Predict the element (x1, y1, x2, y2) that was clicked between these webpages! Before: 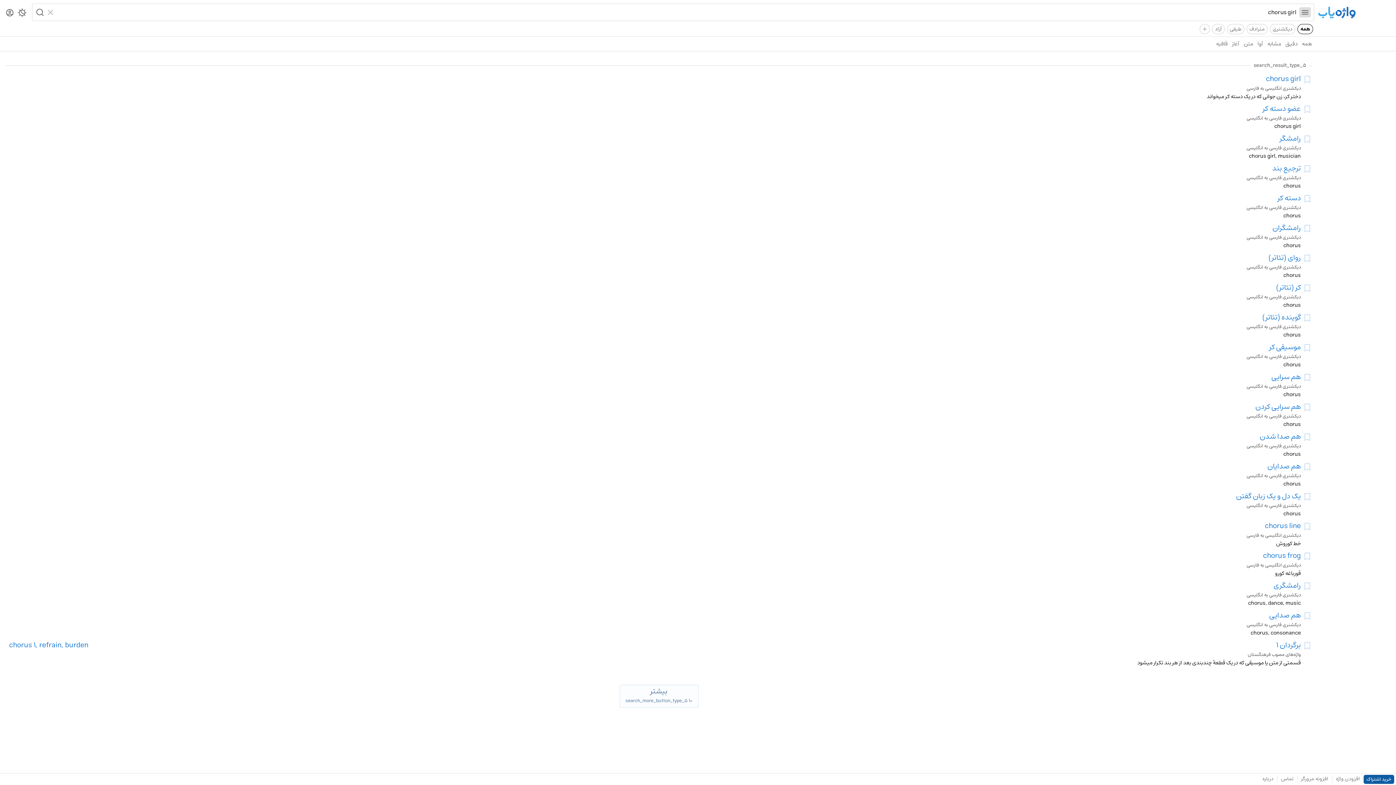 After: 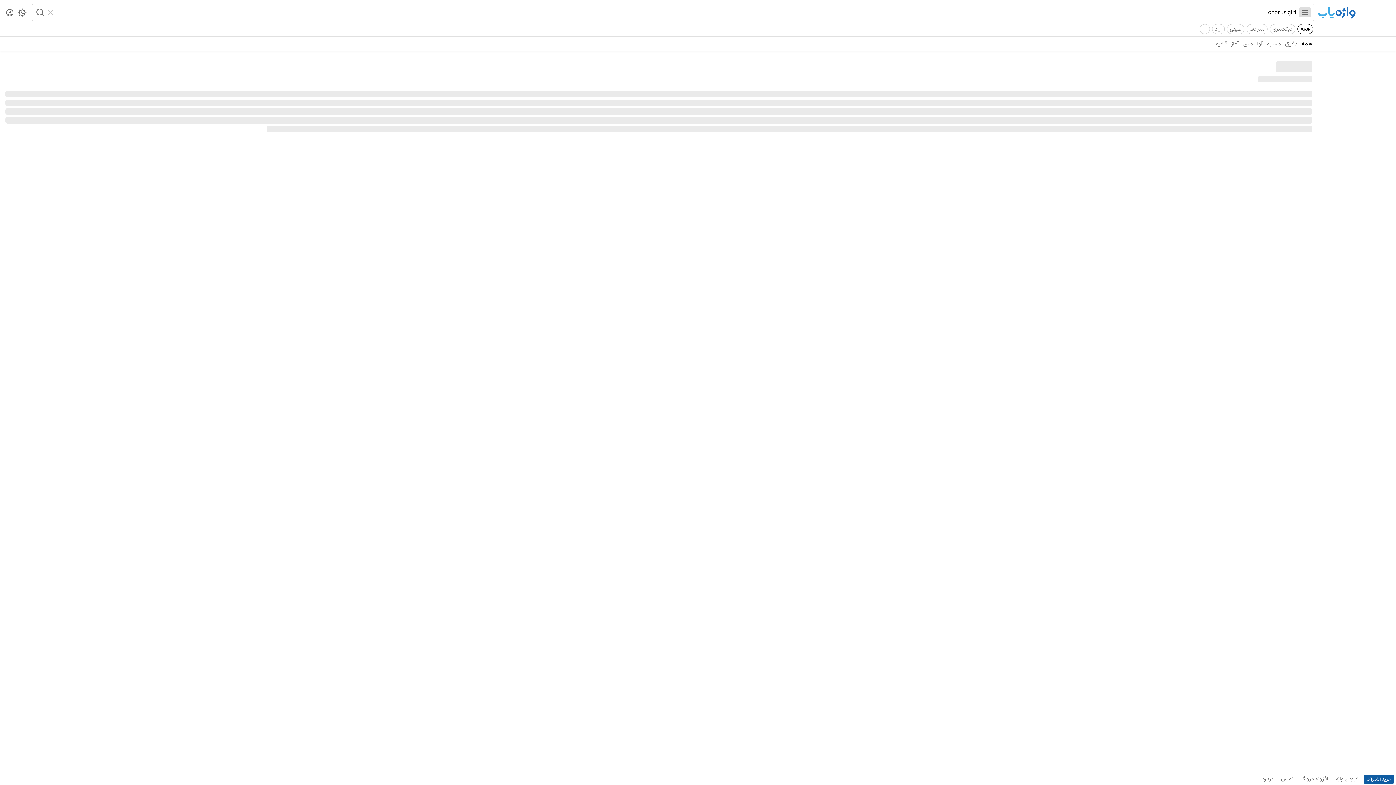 Action: label: chorus girl
دیکشنری انگلیسی به فارسی

دختر کر، زن جوانی که در یک دسته کر میخواند bbox: (5, 74, 1302, 102)